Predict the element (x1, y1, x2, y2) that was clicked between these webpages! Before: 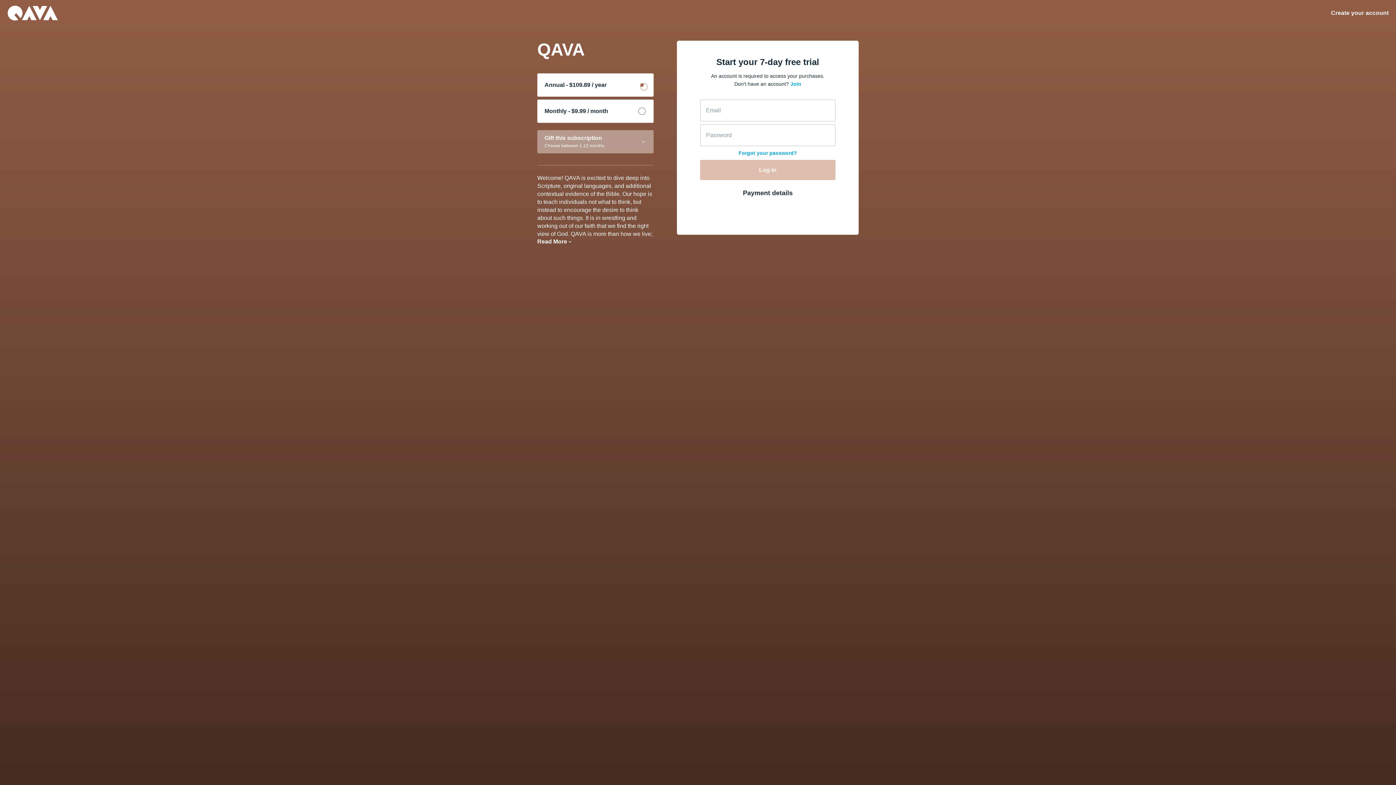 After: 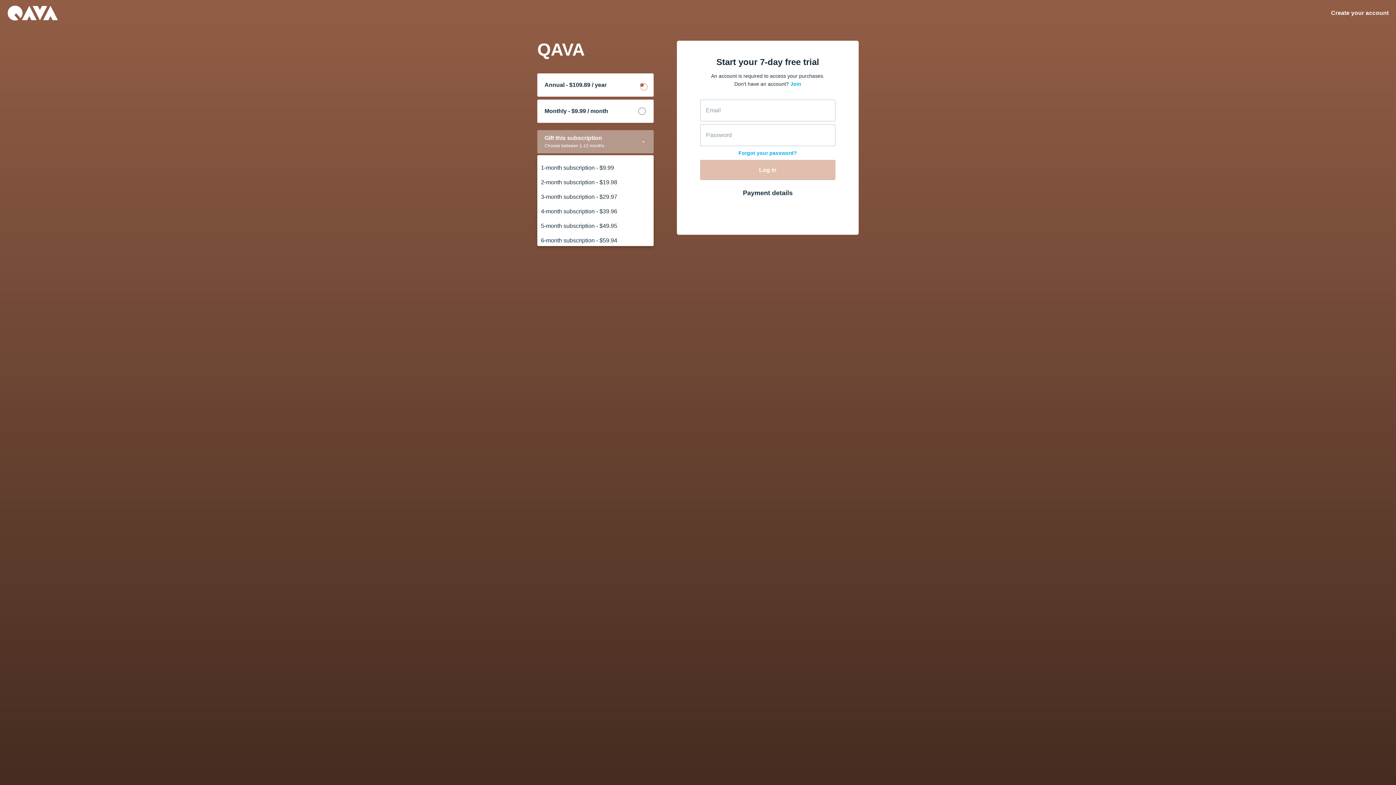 Action: label: Gift this subscription
Choose between 1-12 months bbox: (537, 130, 653, 153)